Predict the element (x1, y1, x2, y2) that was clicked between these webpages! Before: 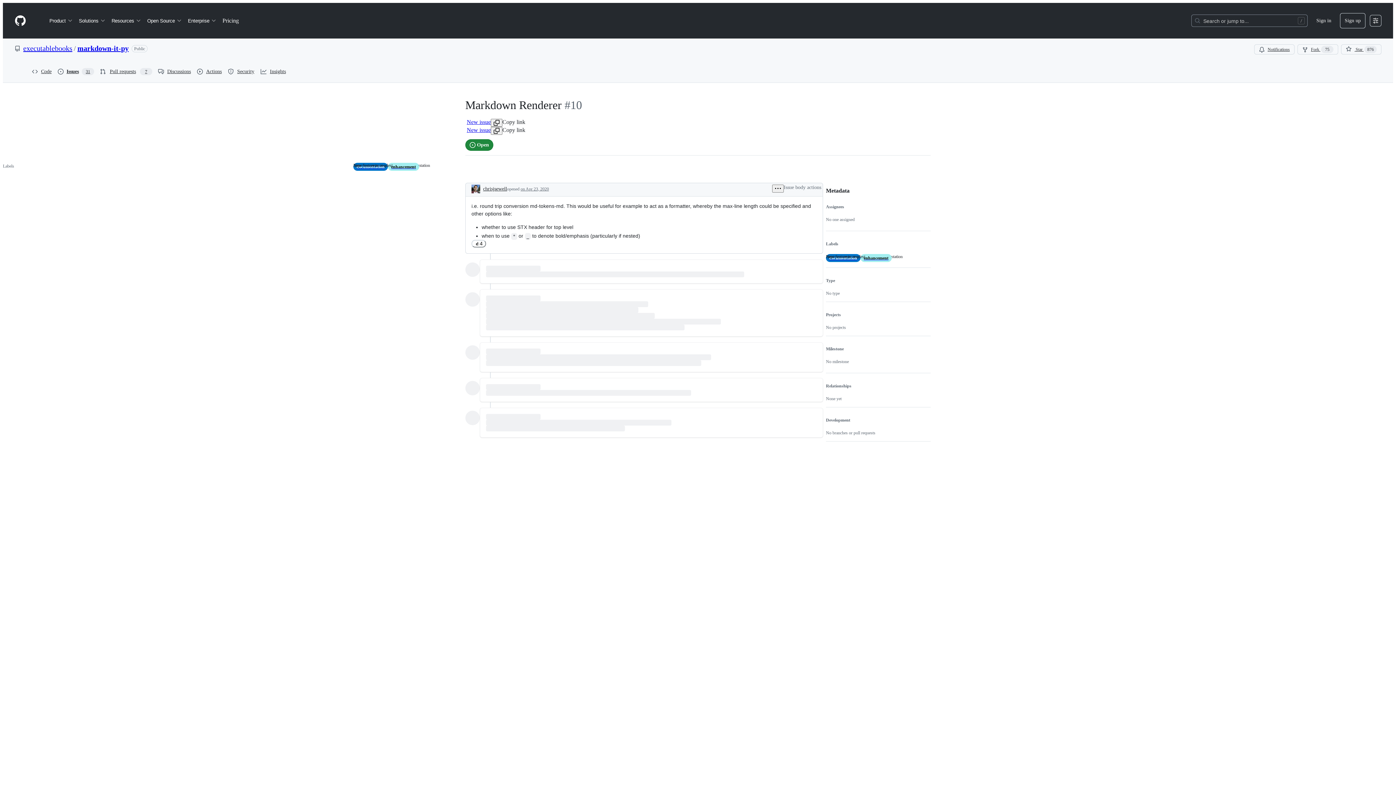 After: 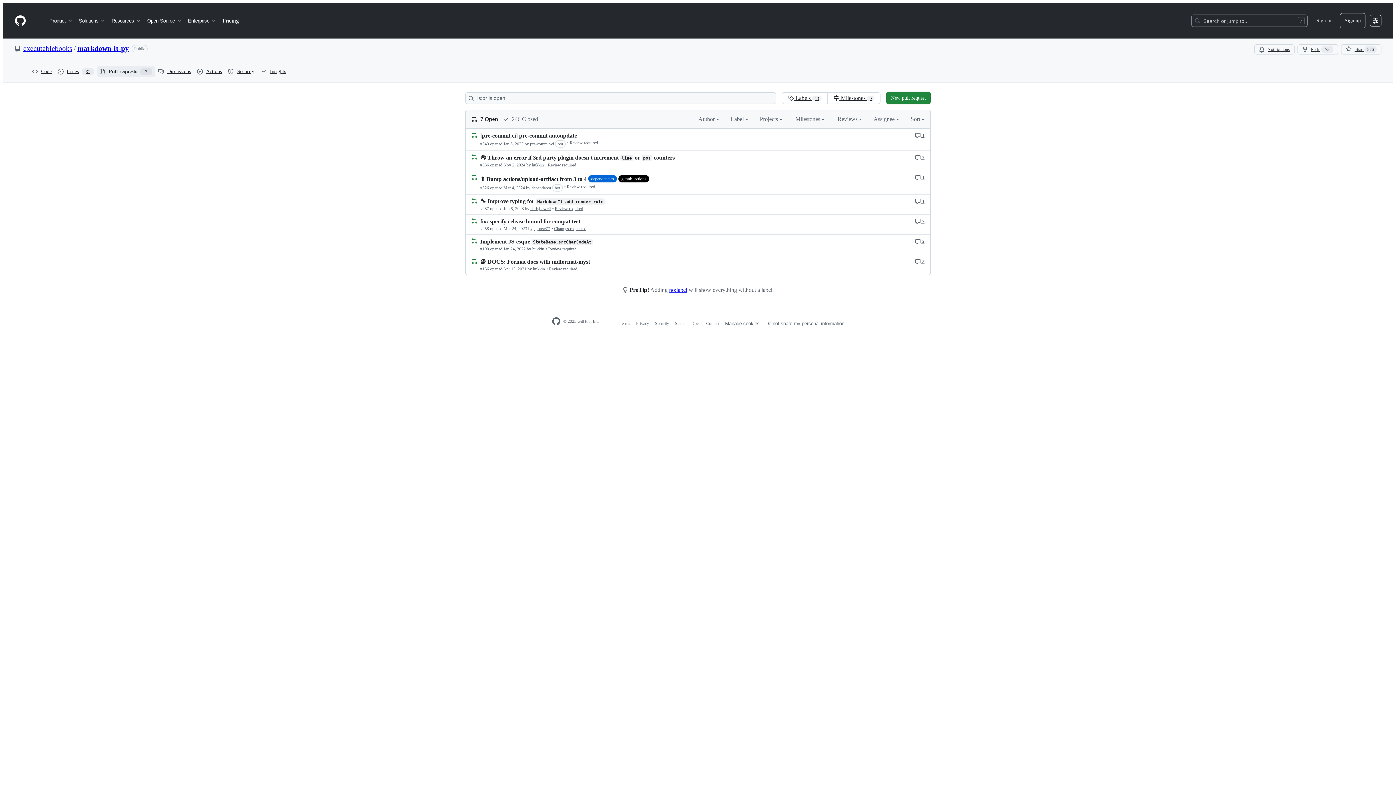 Action: bbox: (97, 66, 155, 77) label: Pull requests
7